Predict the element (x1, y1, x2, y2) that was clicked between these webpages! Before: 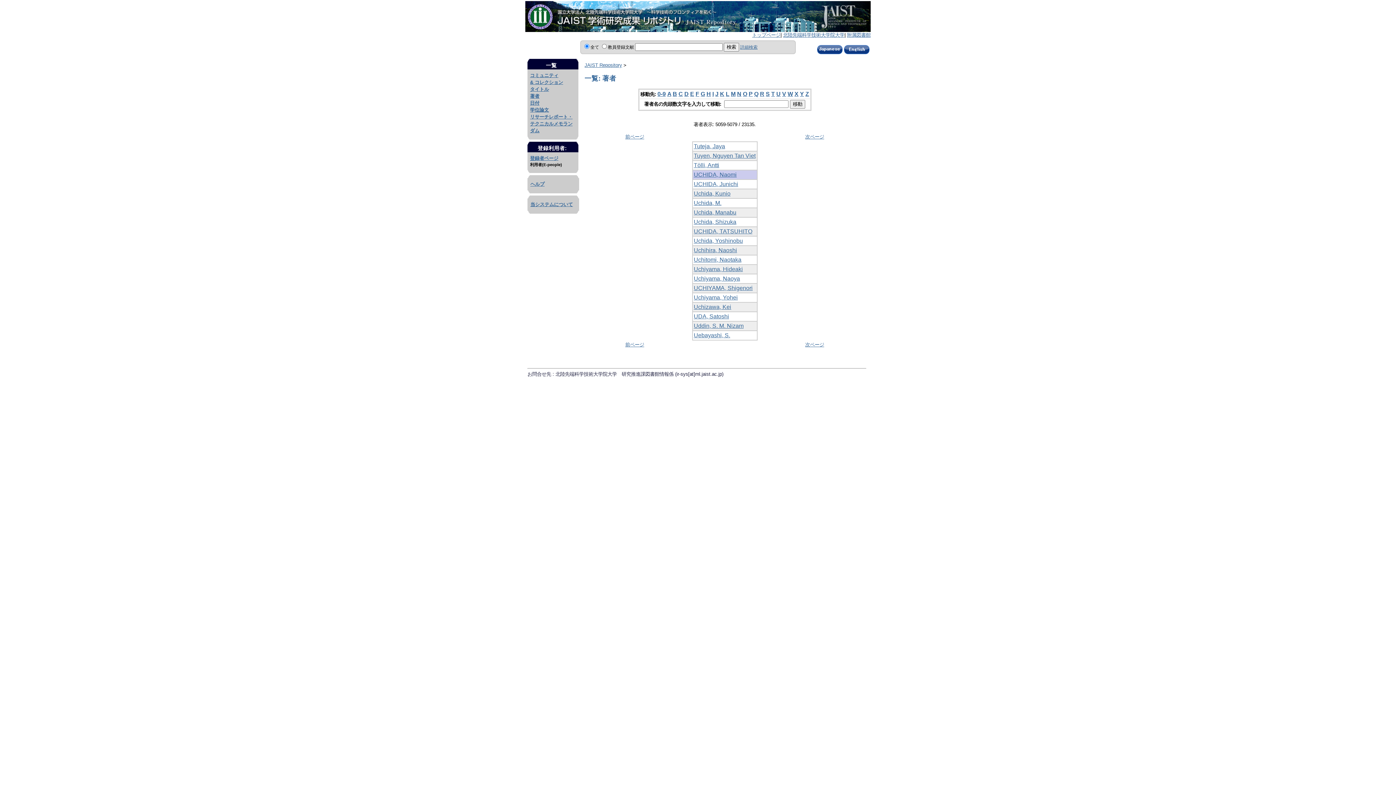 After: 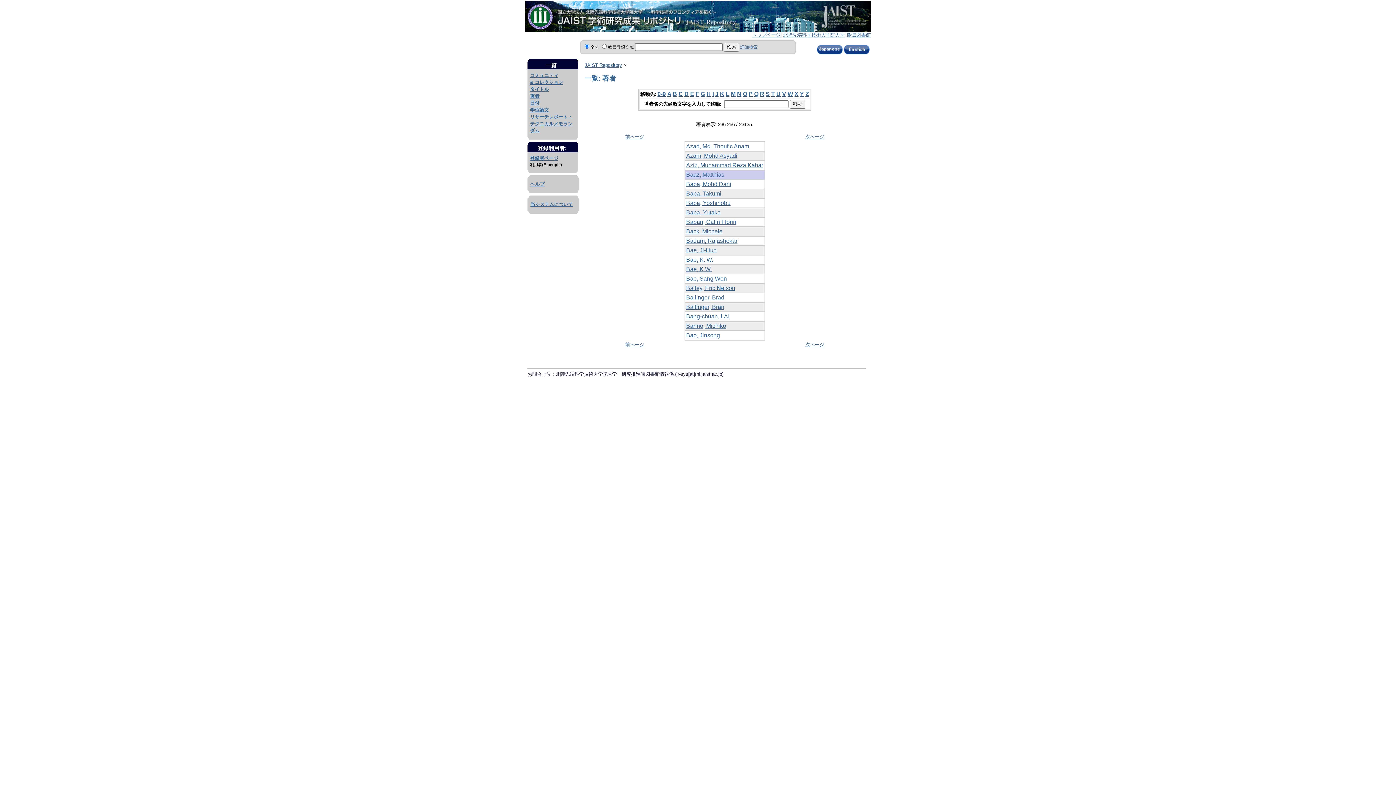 Action: label: B bbox: (672, 91, 677, 97)